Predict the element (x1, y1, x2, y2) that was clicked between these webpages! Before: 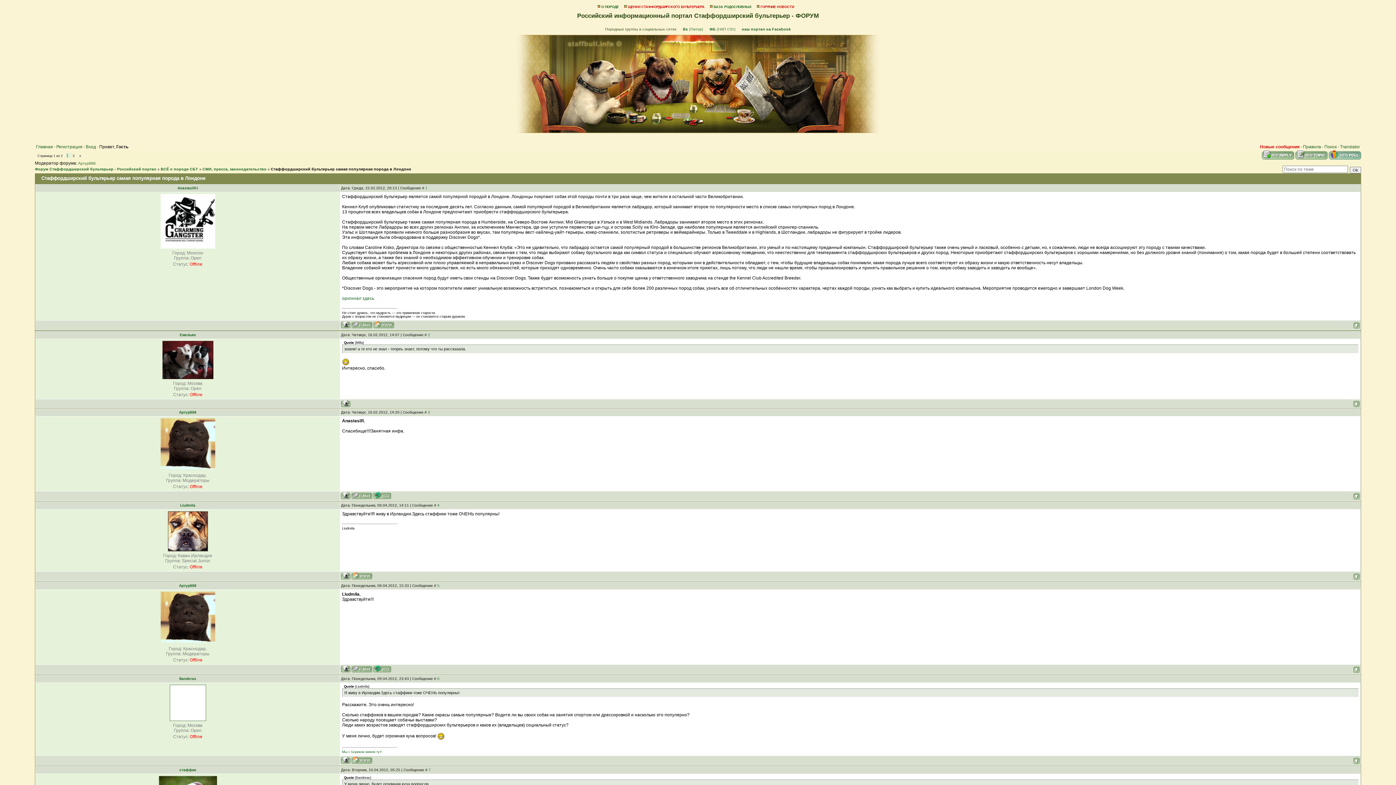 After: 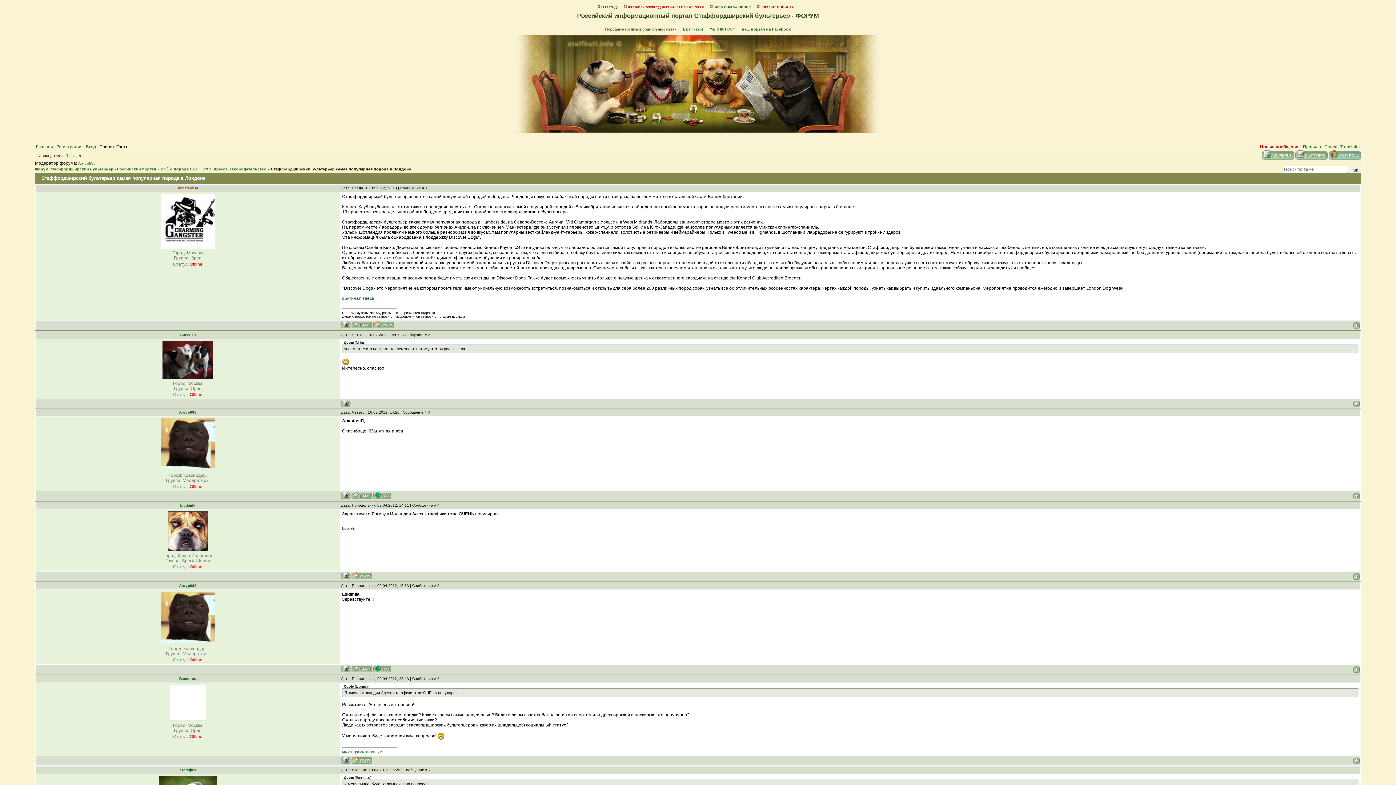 Action: bbox: (177, 186, 198, 190) label: AnastasiЯ-I